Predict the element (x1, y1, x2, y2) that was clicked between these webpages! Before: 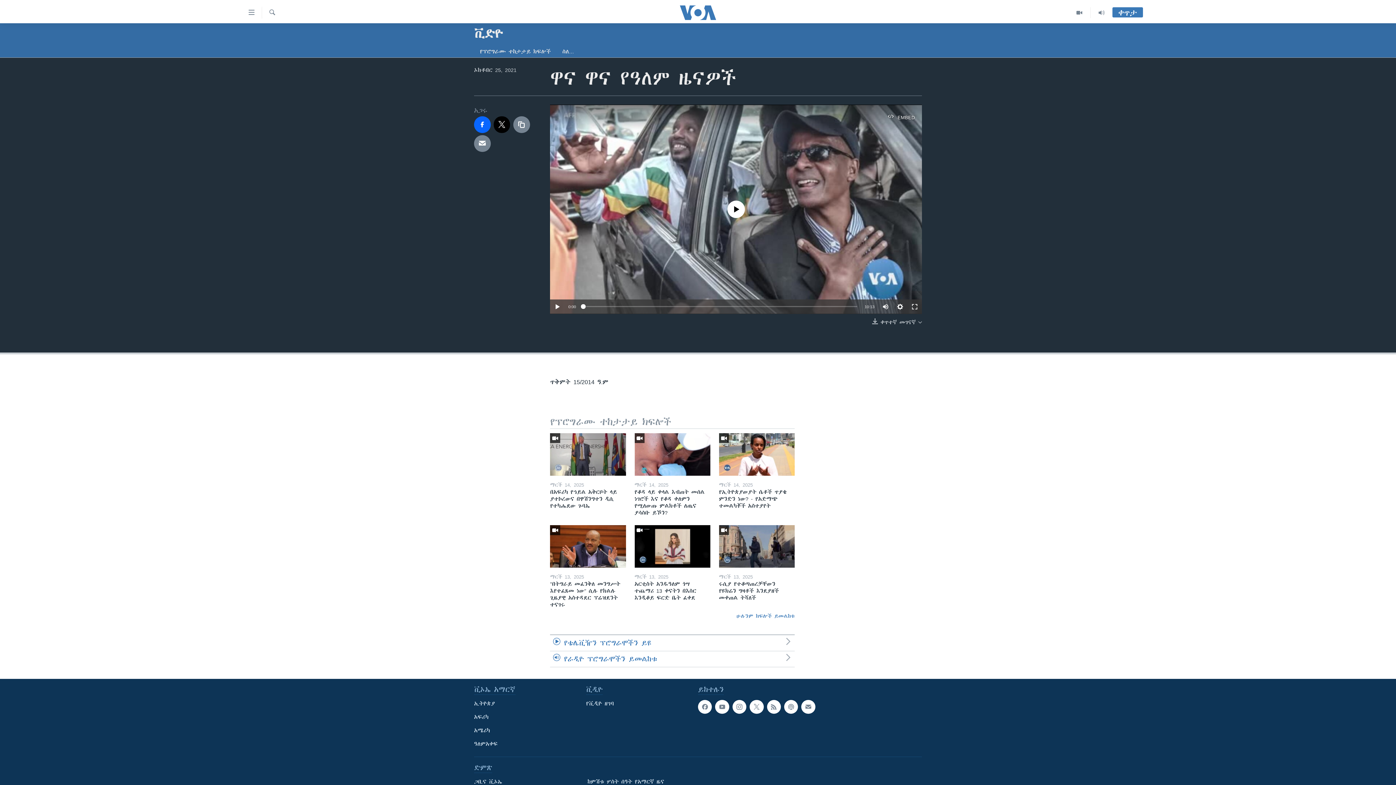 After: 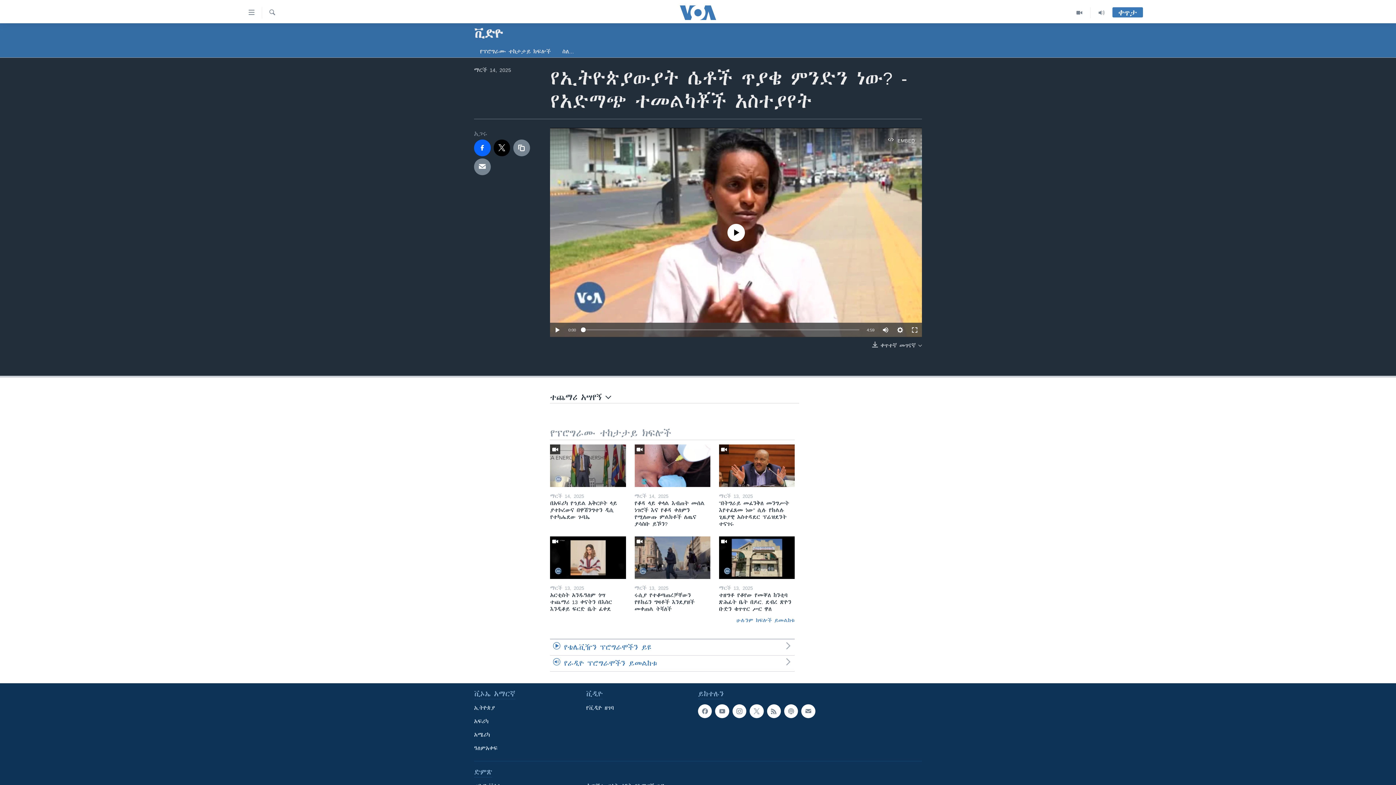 Action: label: የኢትዮጵያውያት ሴቶች ጥያቄ ምንድን ነው? - የአድማጭ ተመልካቾች አስተያየት  bbox: (719, 489, 794, 514)